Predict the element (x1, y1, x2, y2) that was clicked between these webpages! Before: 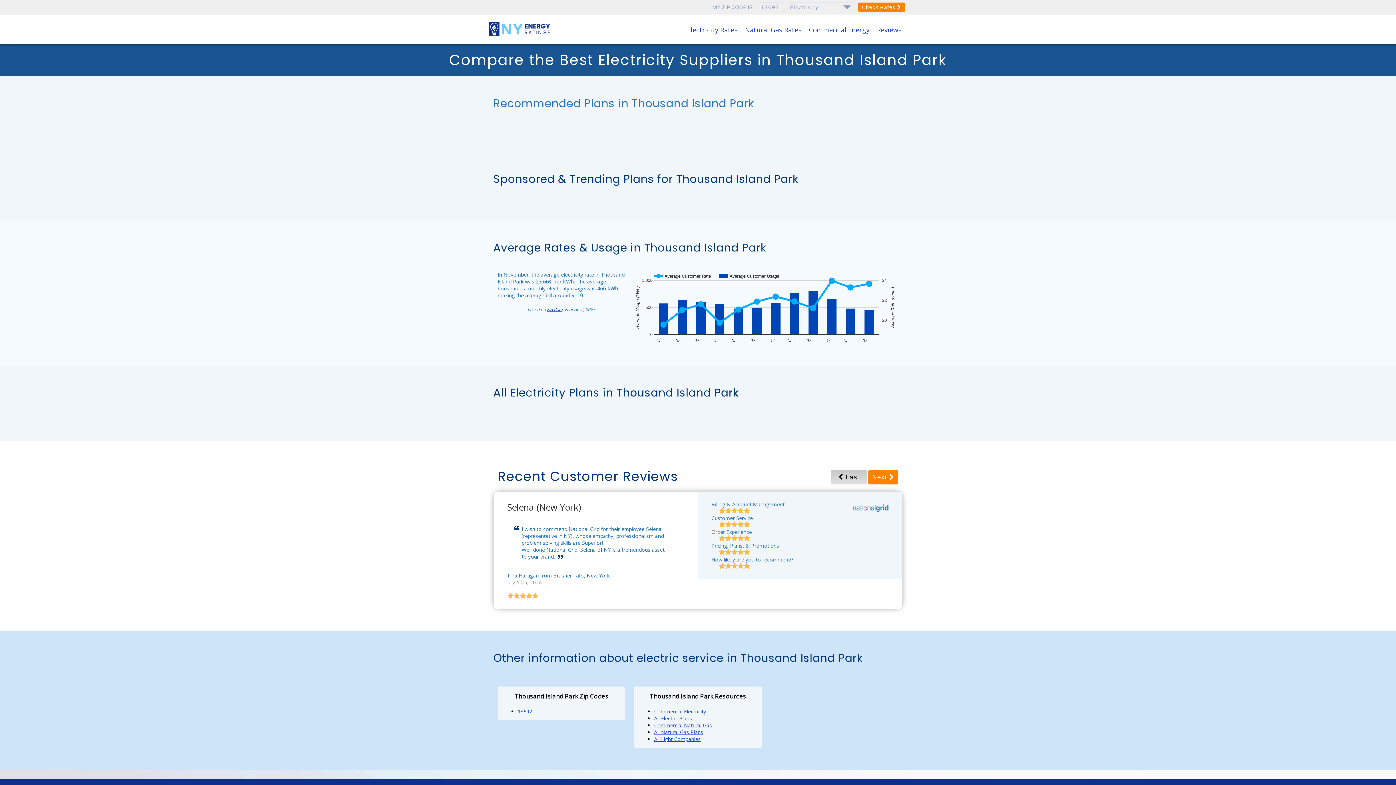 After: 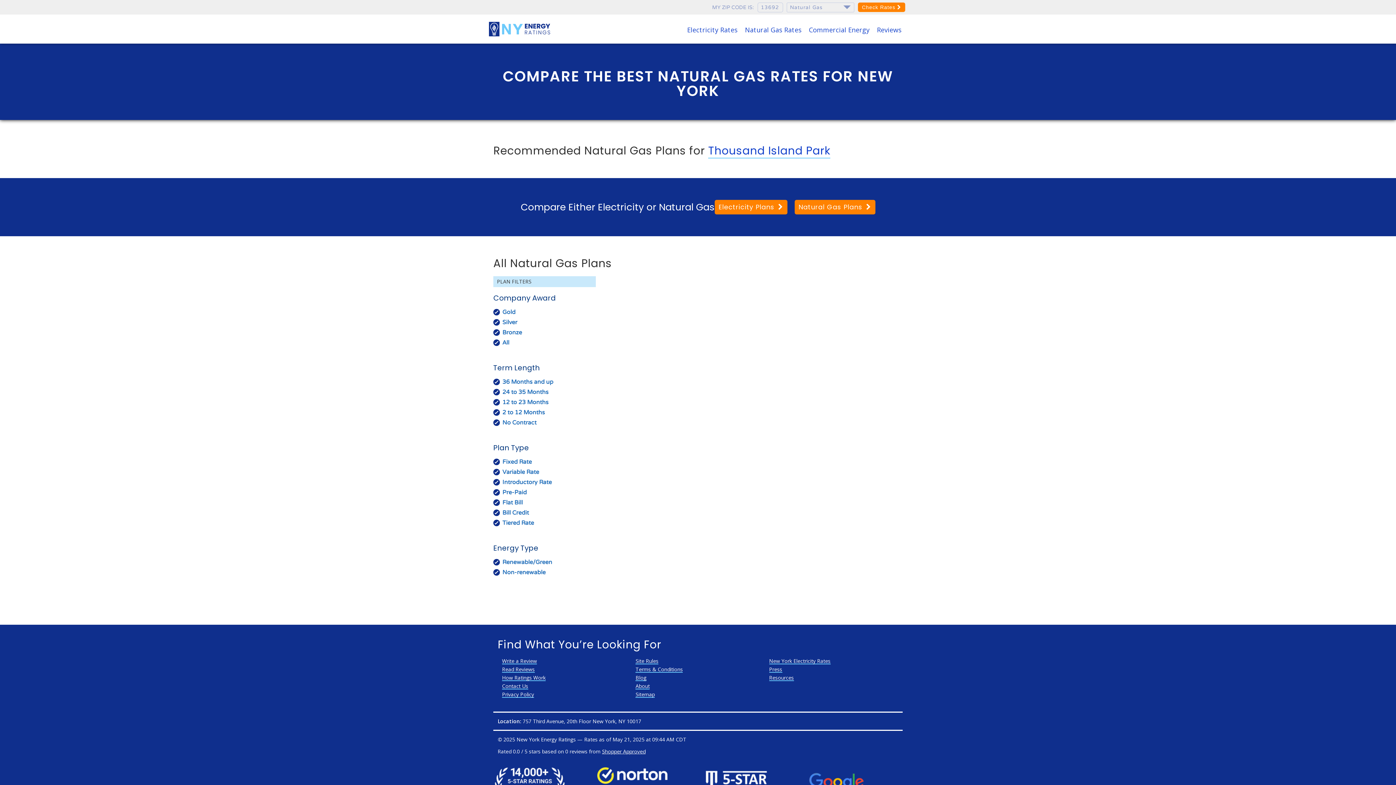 Action: label: Natural Gas Rates bbox: (745, 25, 801, 36)